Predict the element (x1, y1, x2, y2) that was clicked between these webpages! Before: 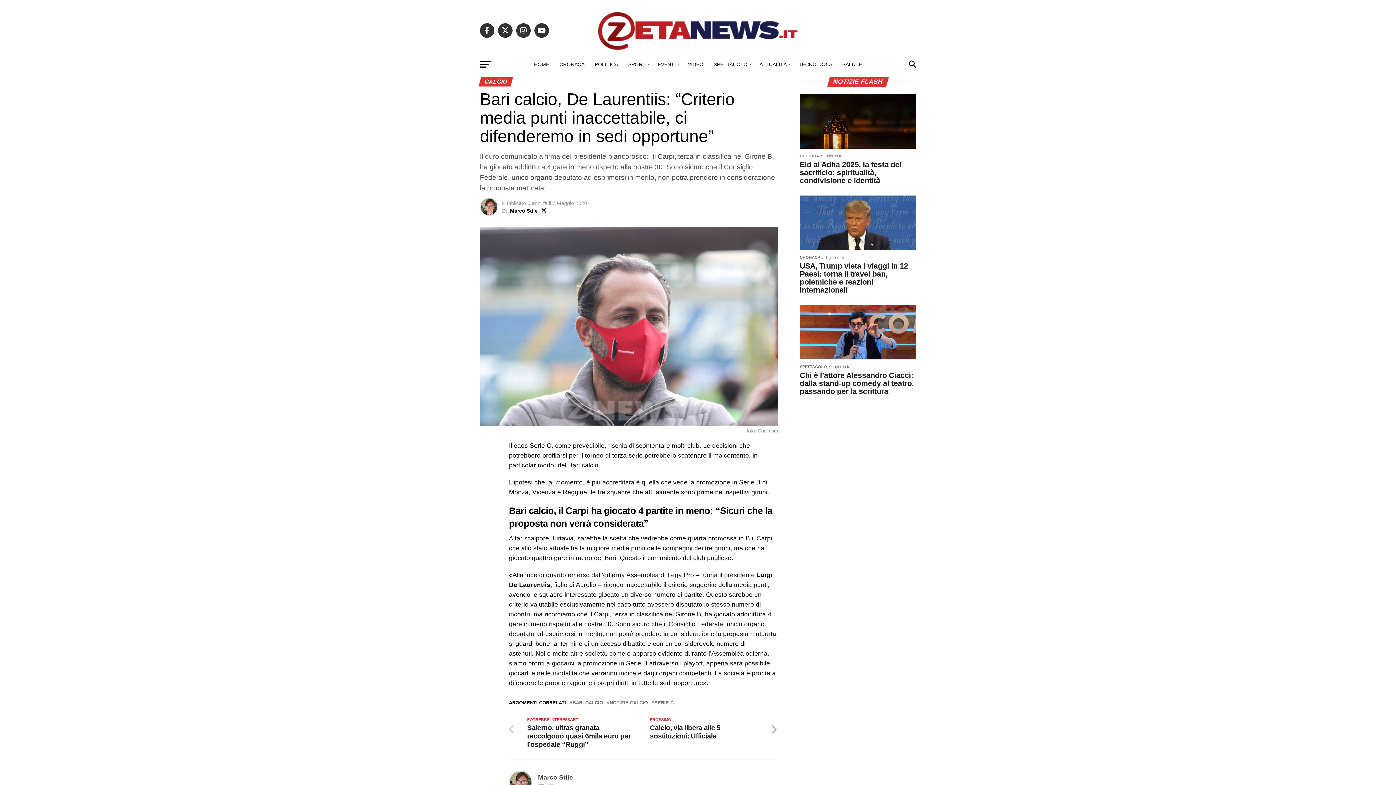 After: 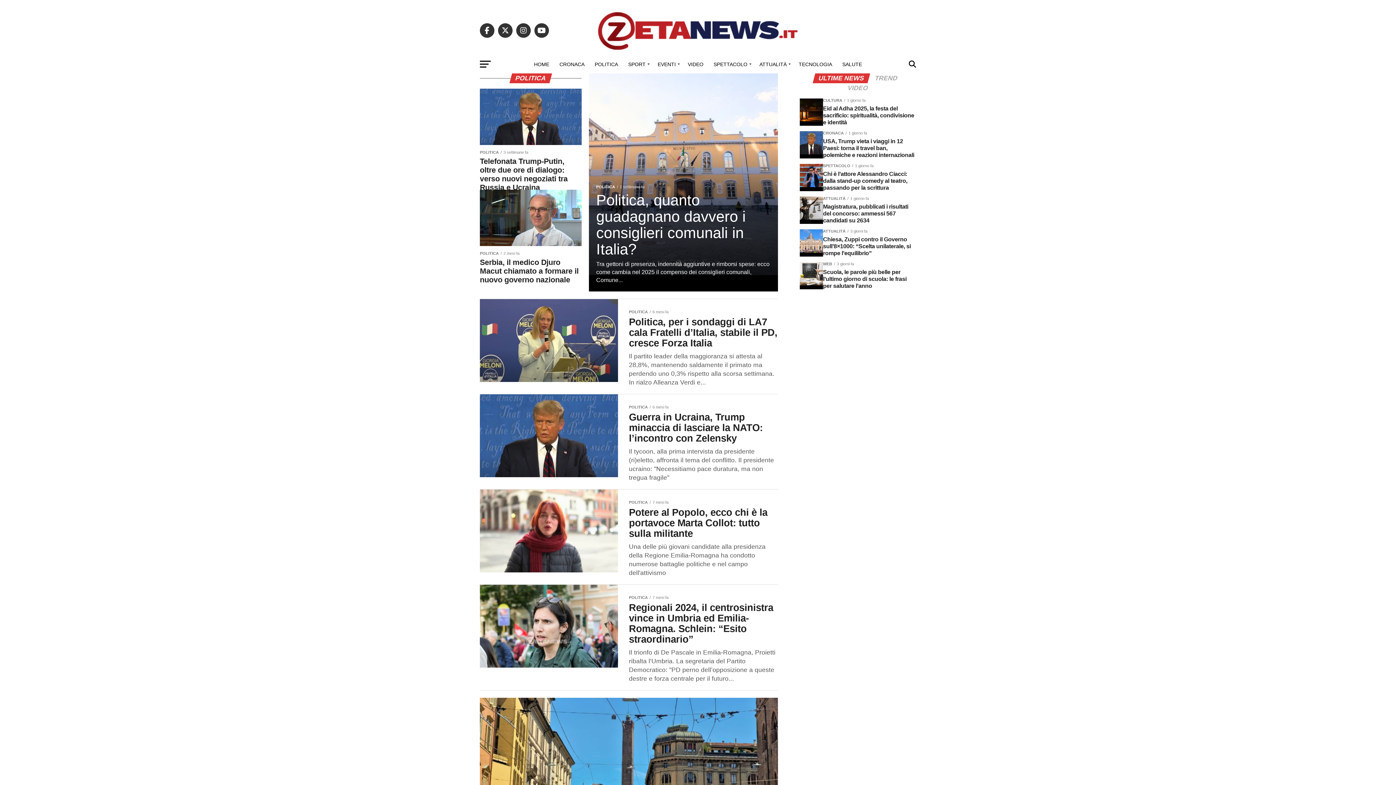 Action: label: POLITICA bbox: (590, 55, 622, 73)